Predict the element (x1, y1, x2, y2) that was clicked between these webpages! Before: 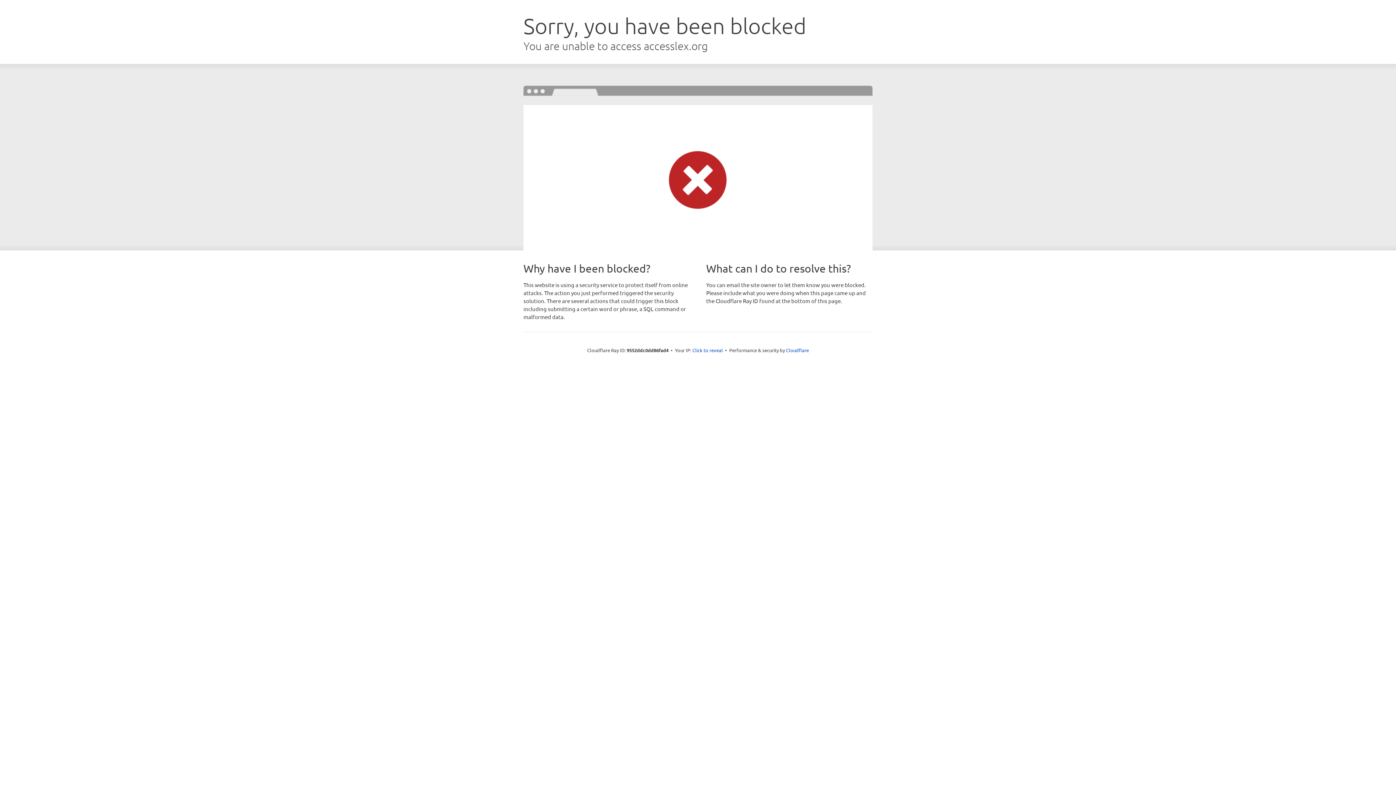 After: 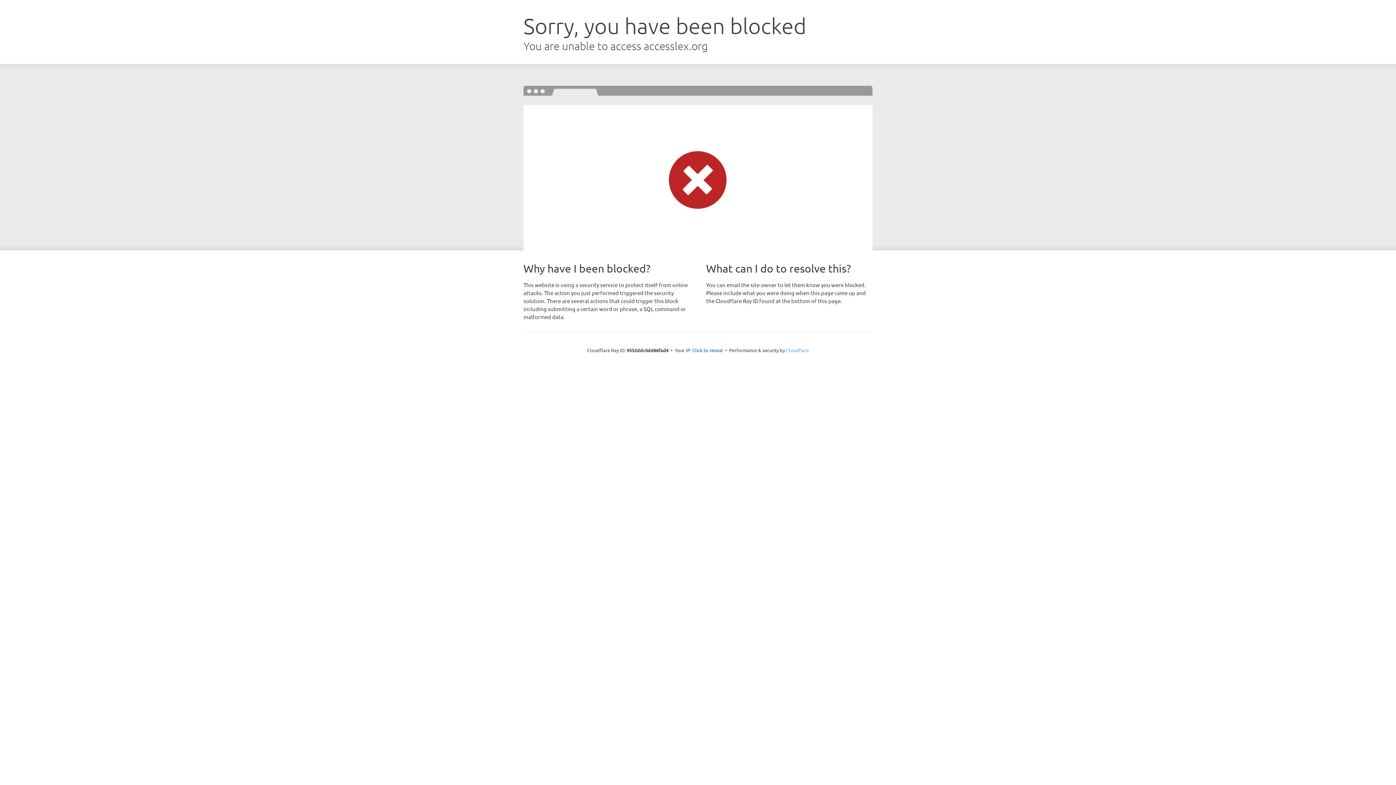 Action: bbox: (786, 347, 809, 353) label: Cloudflare